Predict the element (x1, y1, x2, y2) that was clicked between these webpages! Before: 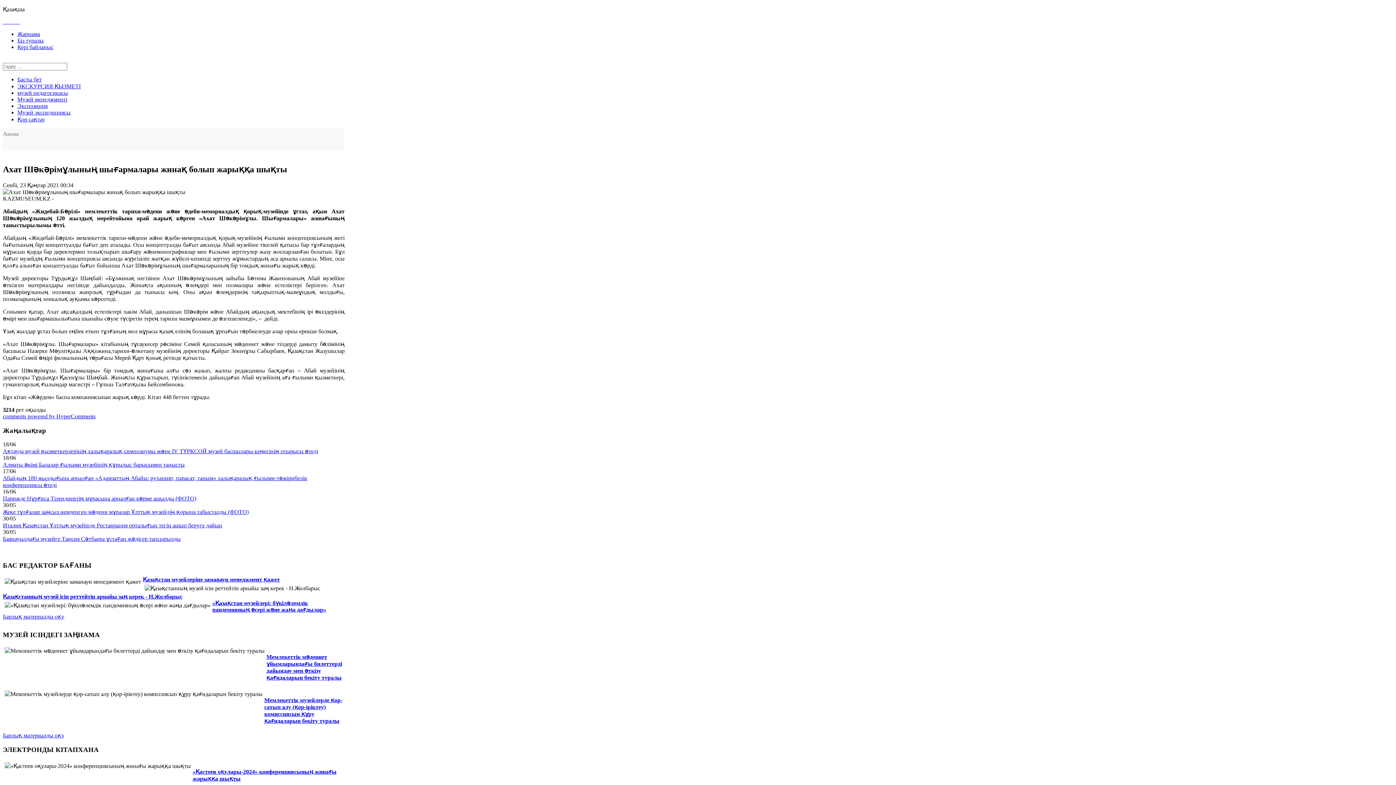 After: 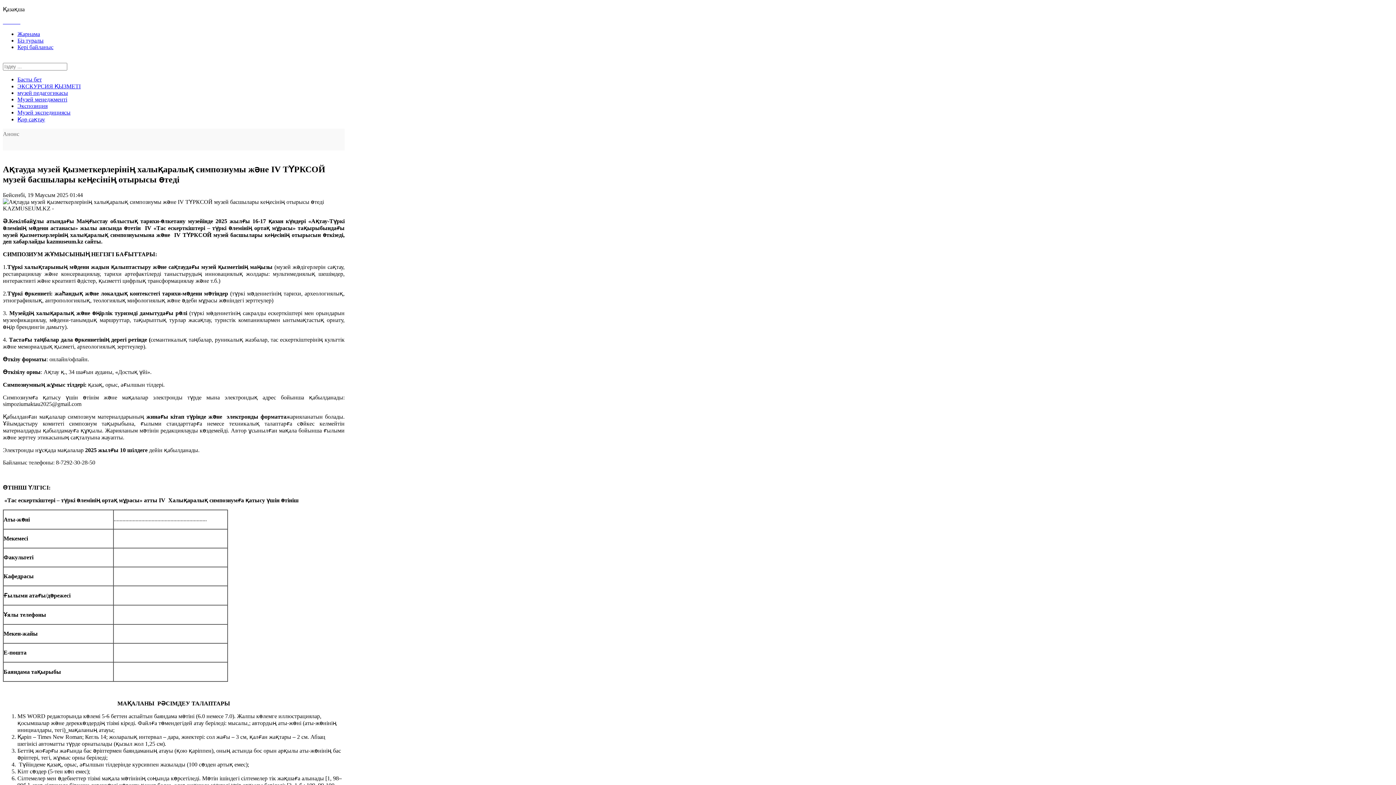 Action: bbox: (2, 448, 318, 454) label: Ақтауда музей қызметкерлерінің халықаралық симпозиумы және IV ТҮРКСОЙ музей басшылары кеңесінің отырысы өтеді